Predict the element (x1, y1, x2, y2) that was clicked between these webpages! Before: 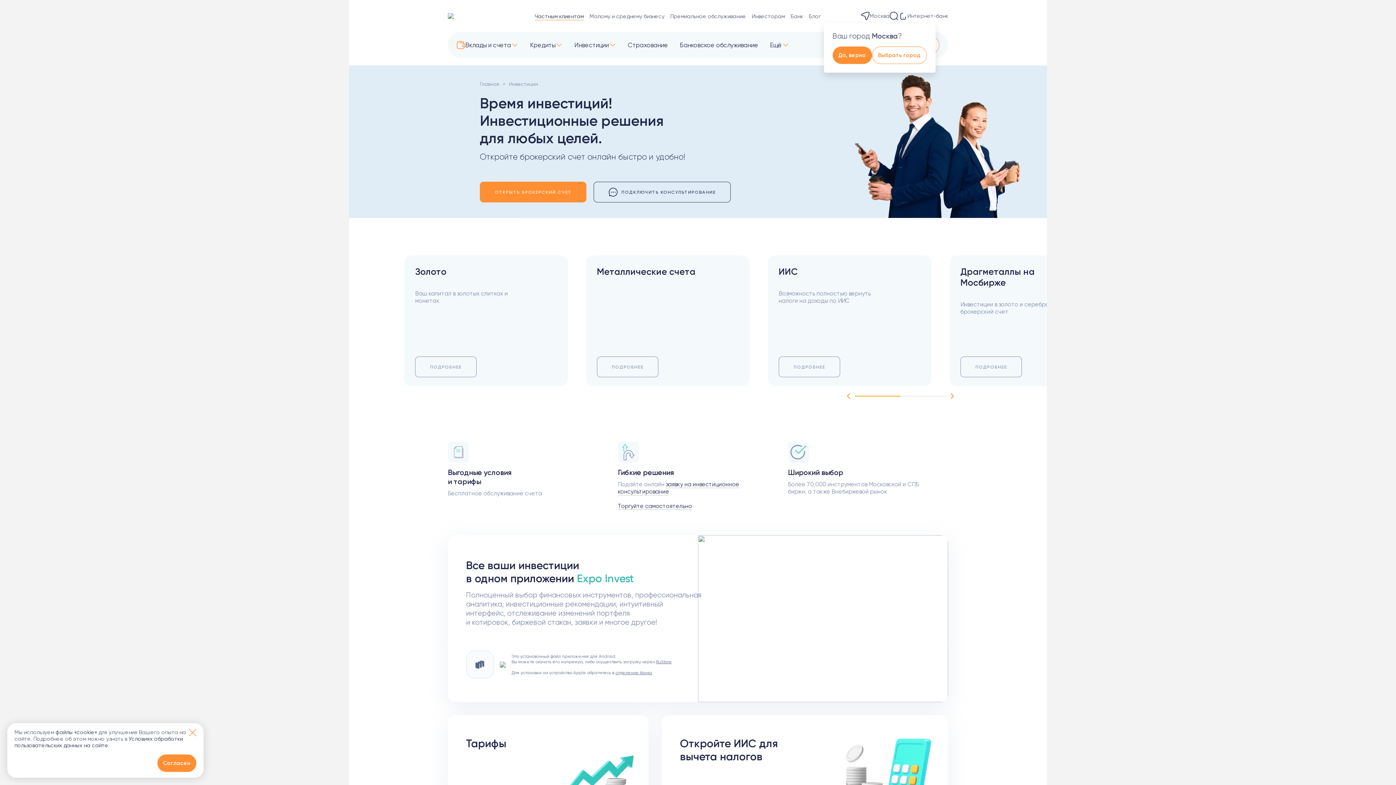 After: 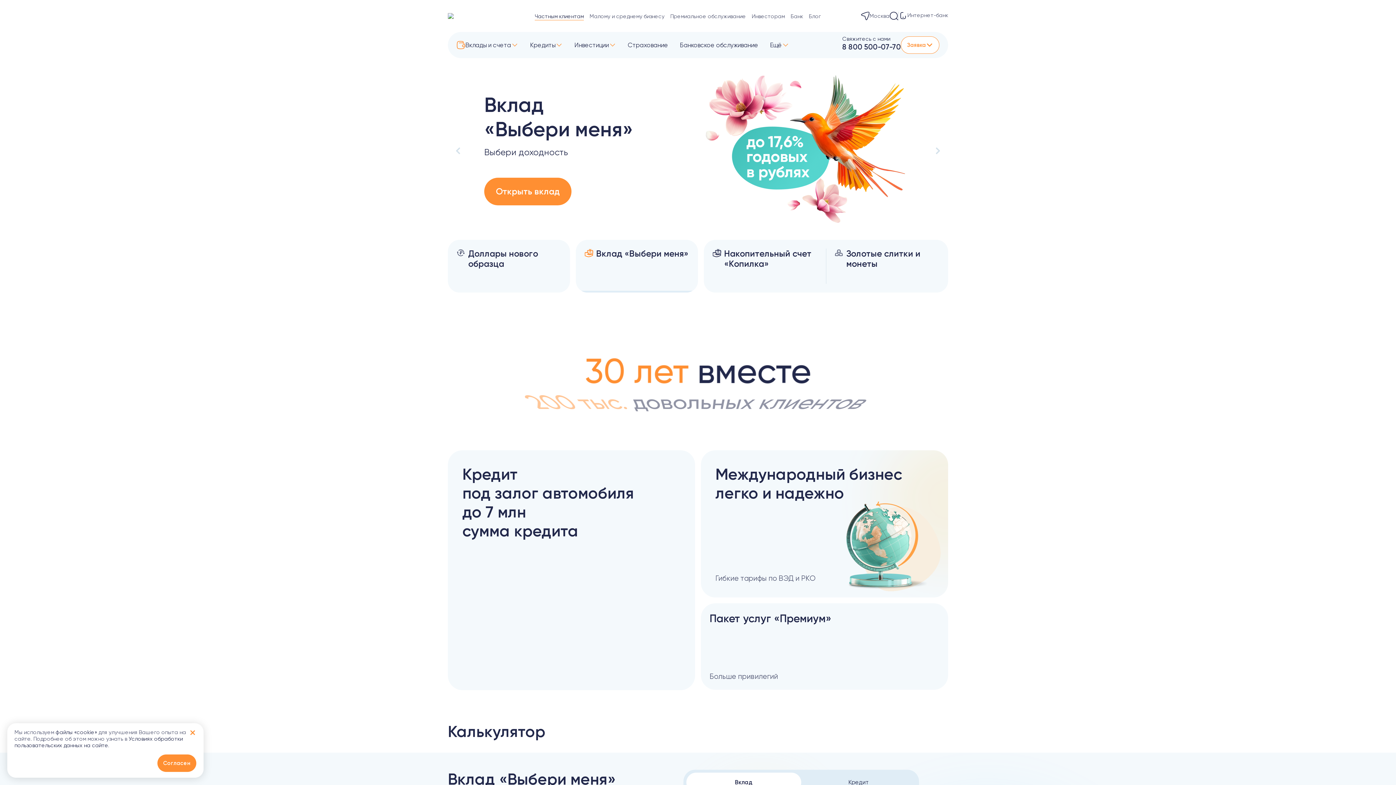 Action: bbox: (448, 13, 526, 18)